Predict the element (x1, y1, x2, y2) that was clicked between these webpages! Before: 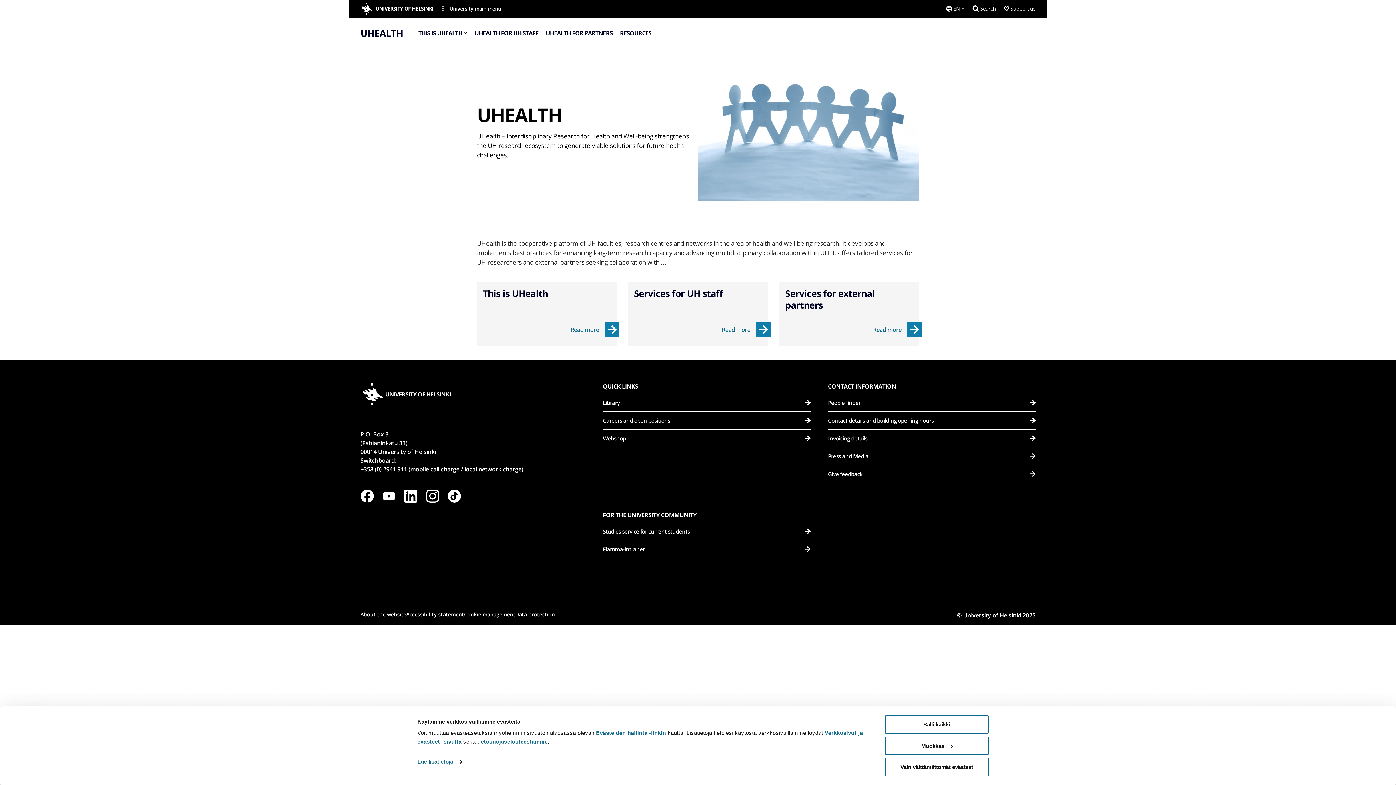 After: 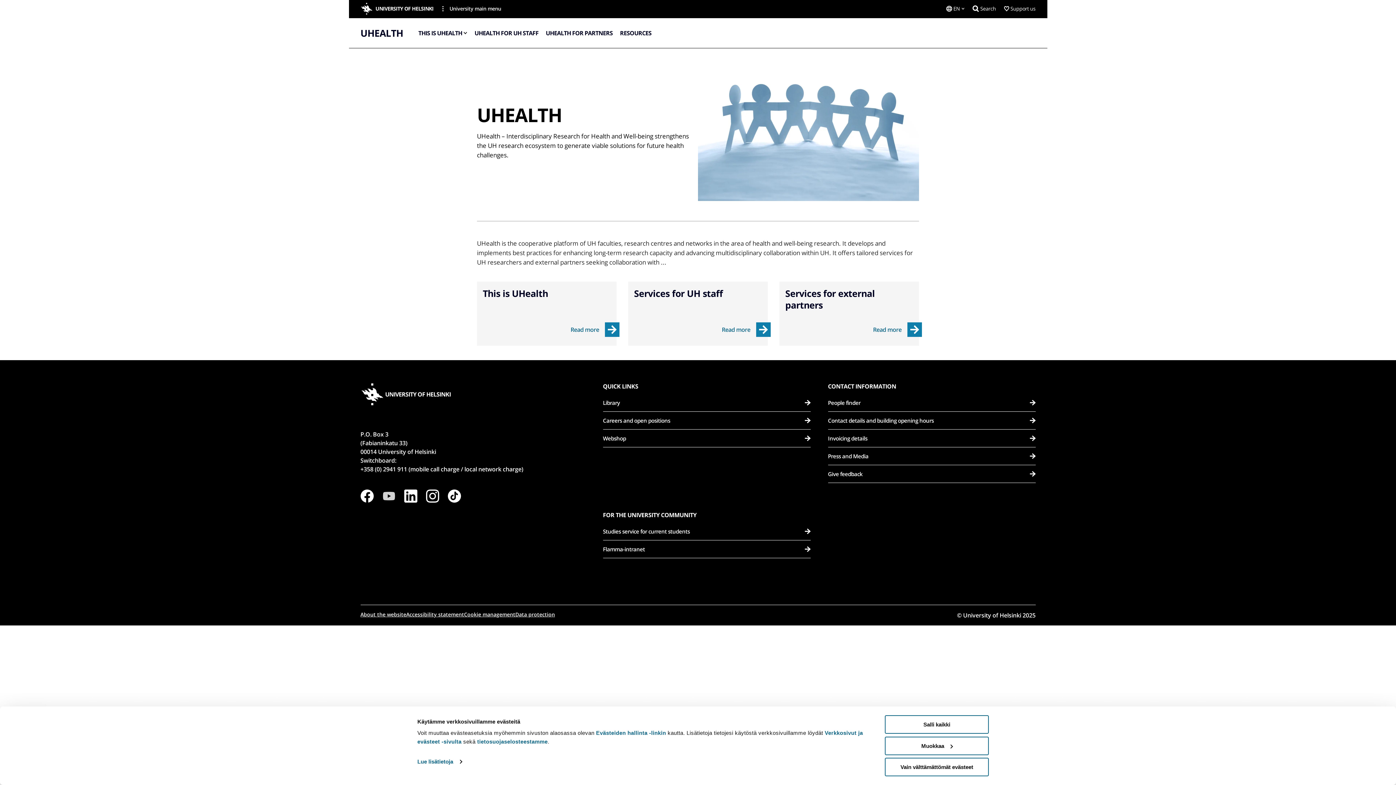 Action: label: Follow us on Youtube bbox: (382, 489, 395, 502)